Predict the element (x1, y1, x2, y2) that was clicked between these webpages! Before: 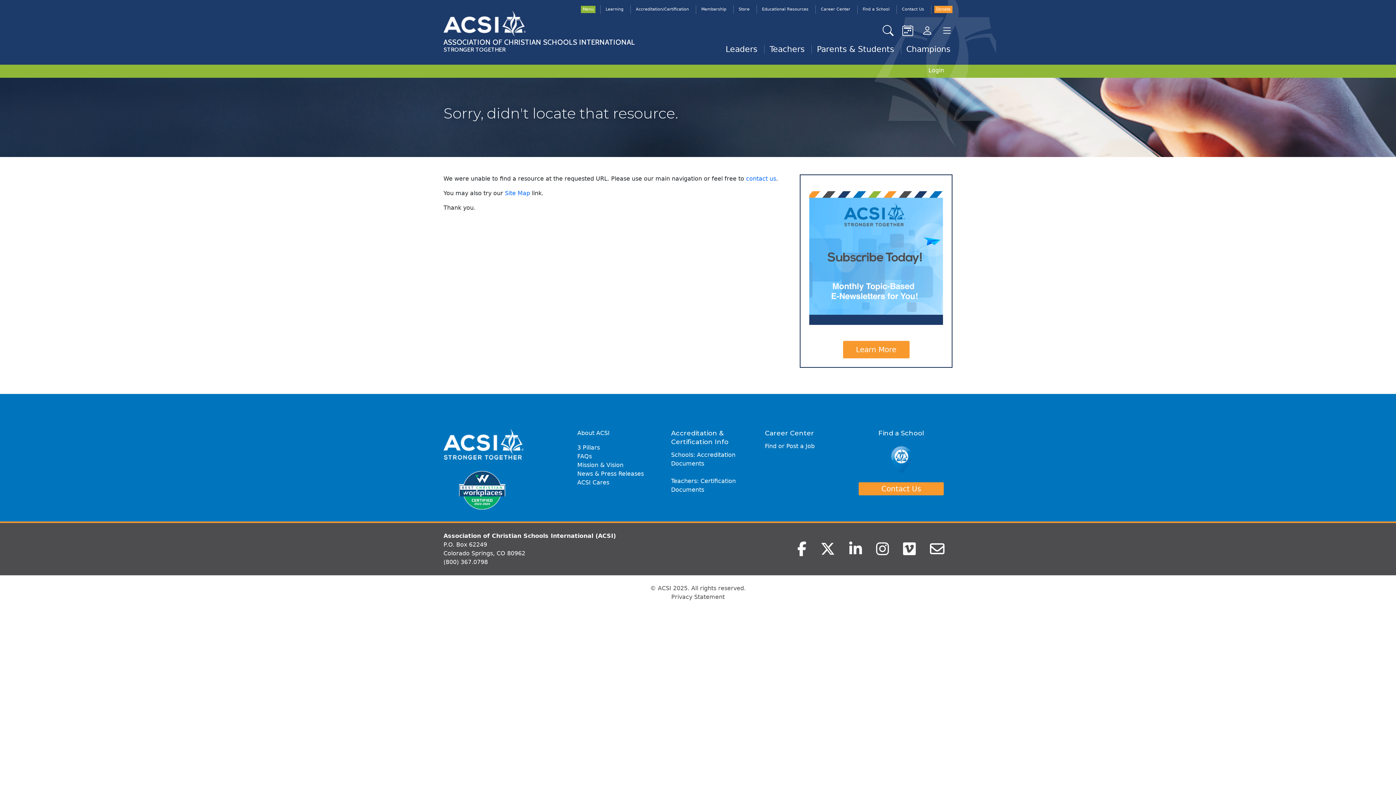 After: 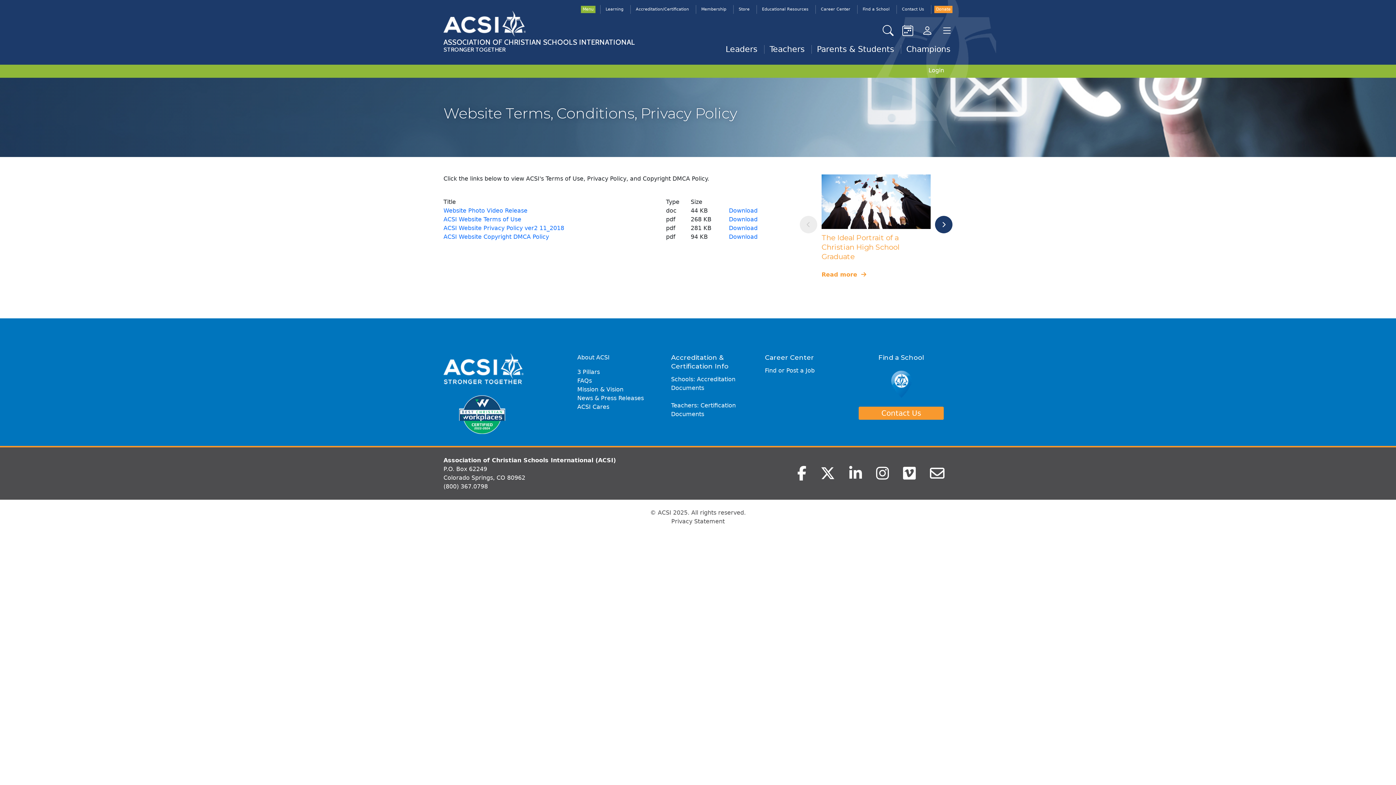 Action: bbox: (671, 593, 724, 600) label: Privacy Statement